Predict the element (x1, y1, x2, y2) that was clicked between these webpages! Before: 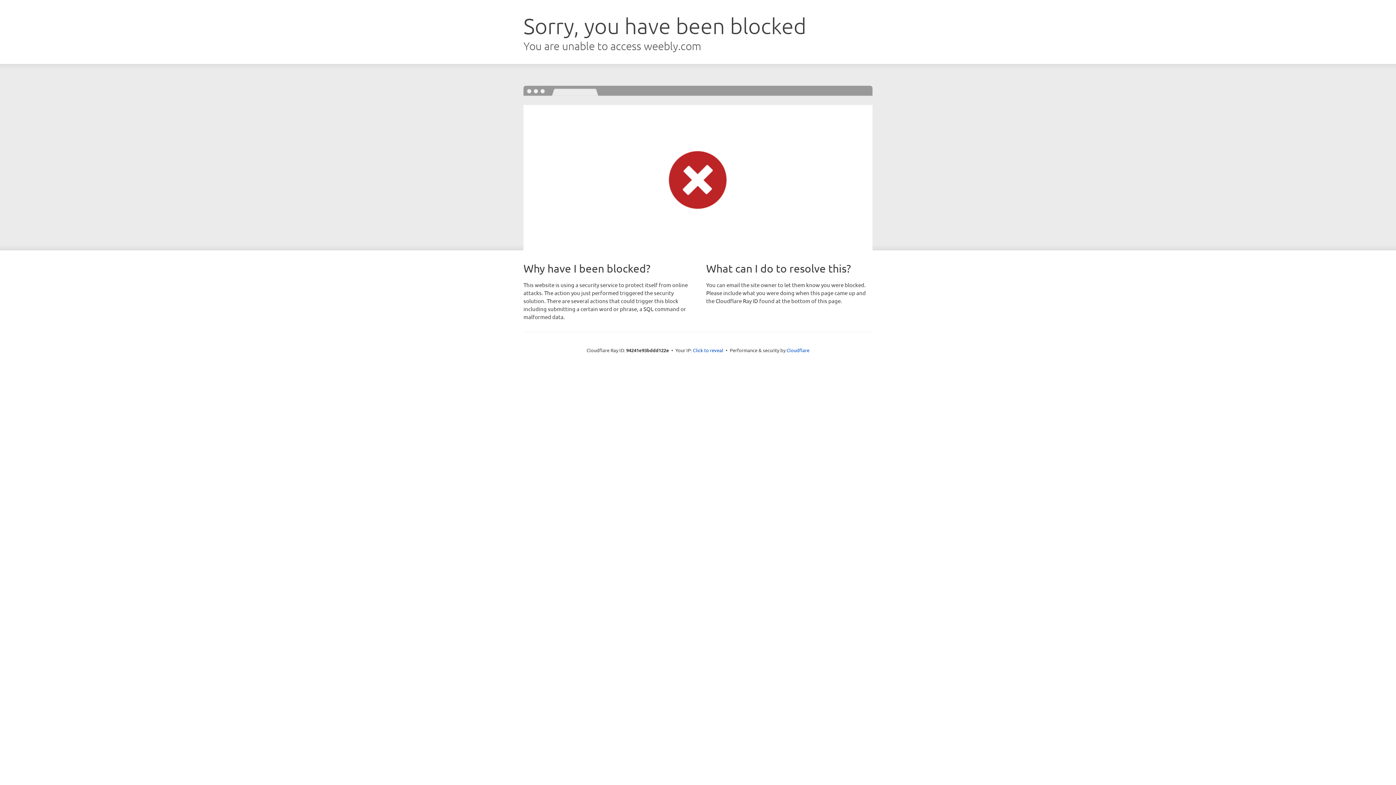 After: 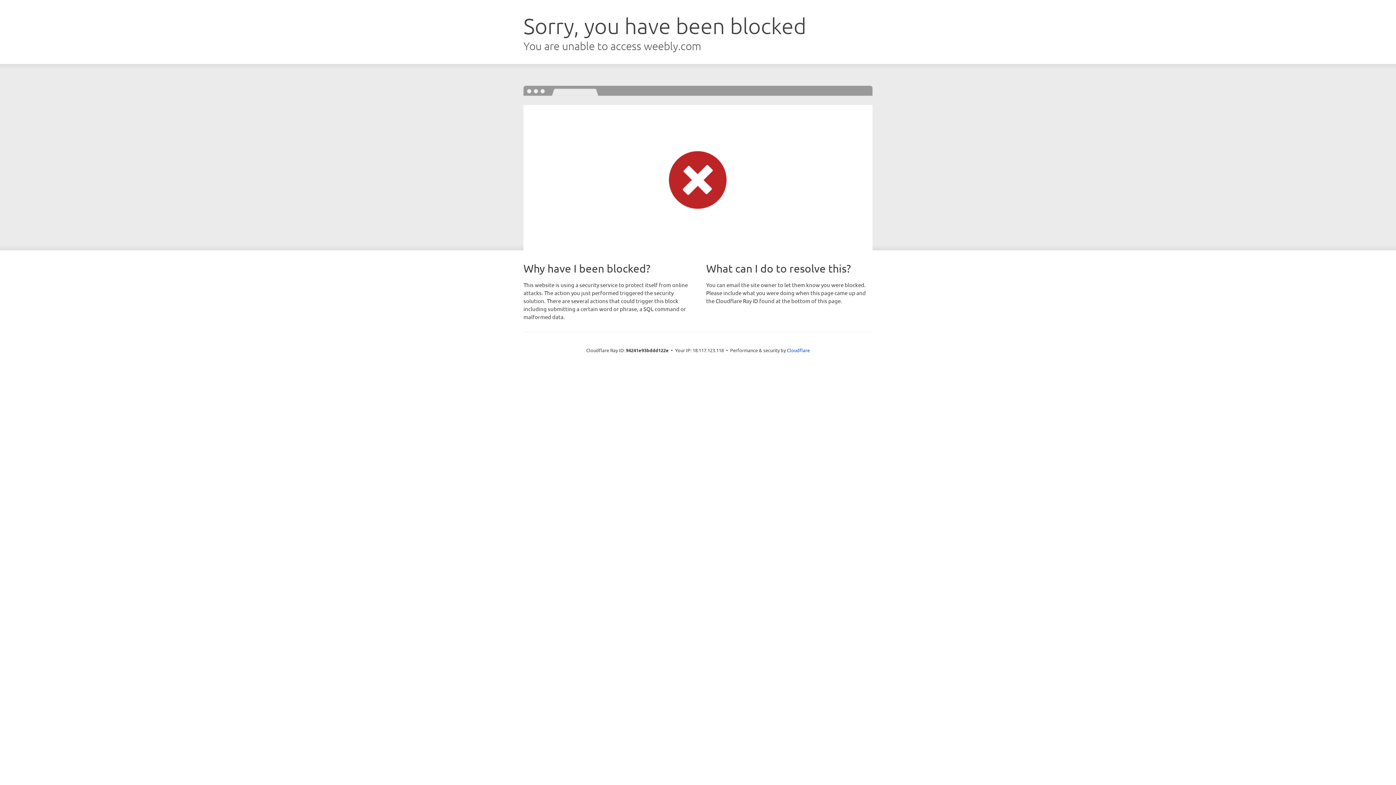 Action: label: Click to reveal bbox: (693, 346, 723, 353)